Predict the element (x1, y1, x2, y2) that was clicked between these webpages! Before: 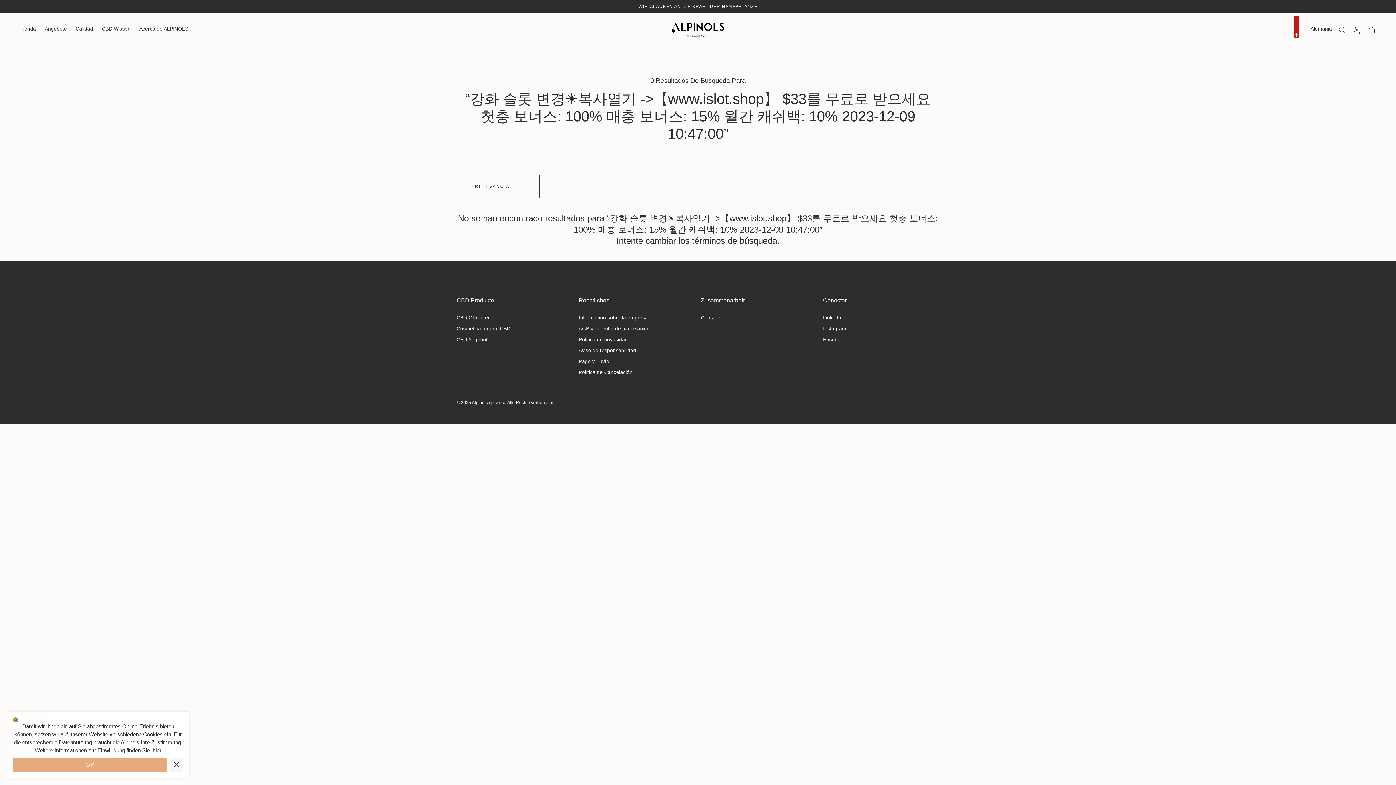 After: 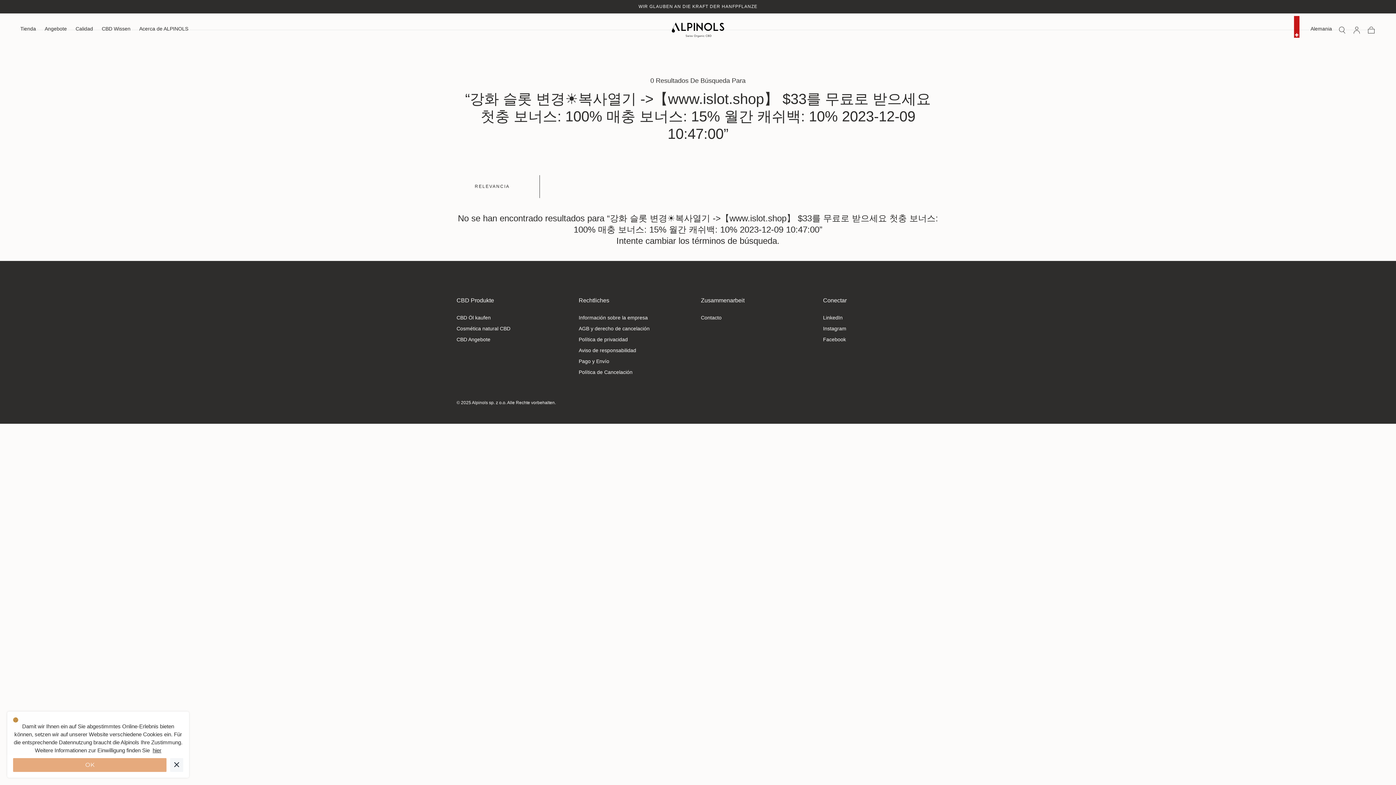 Action: bbox: (152, 747, 161, 753) label: hier